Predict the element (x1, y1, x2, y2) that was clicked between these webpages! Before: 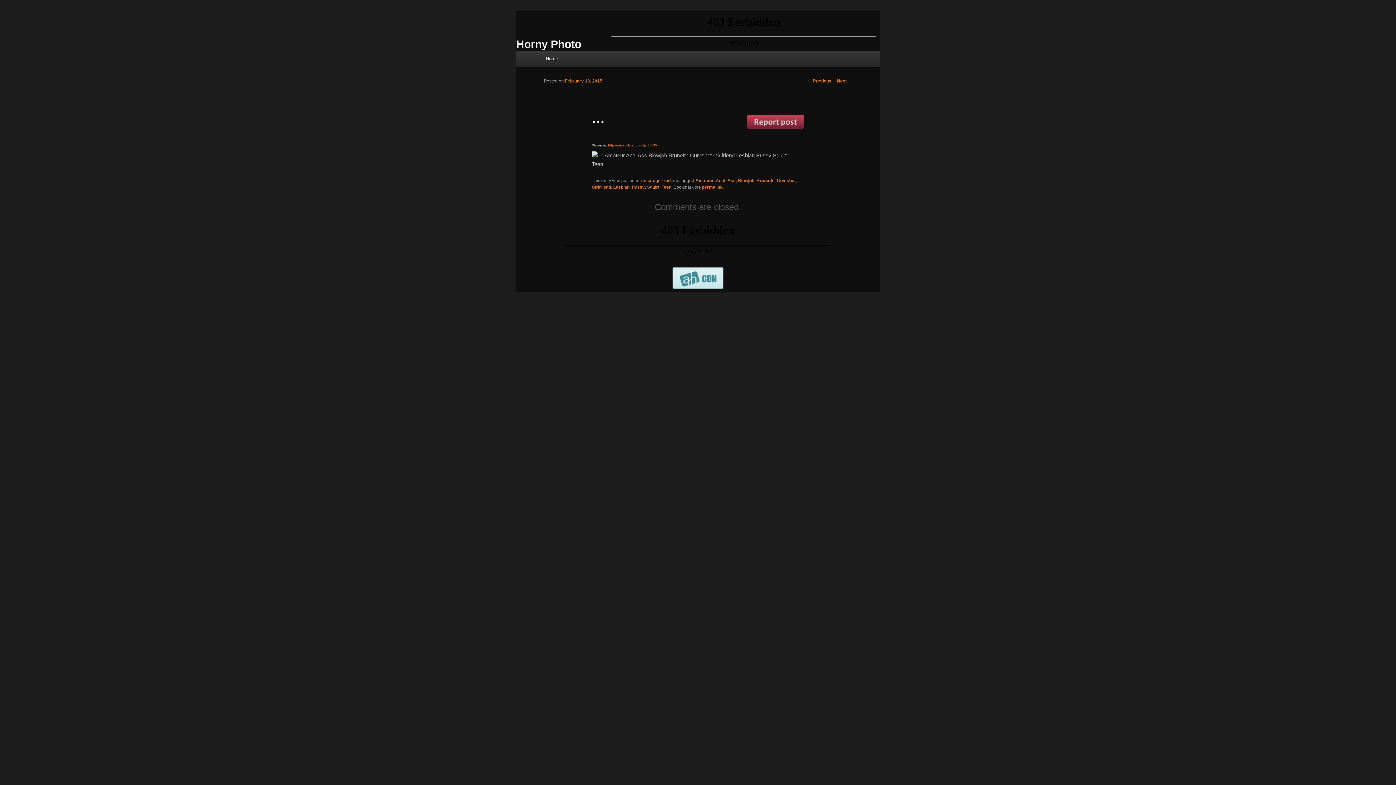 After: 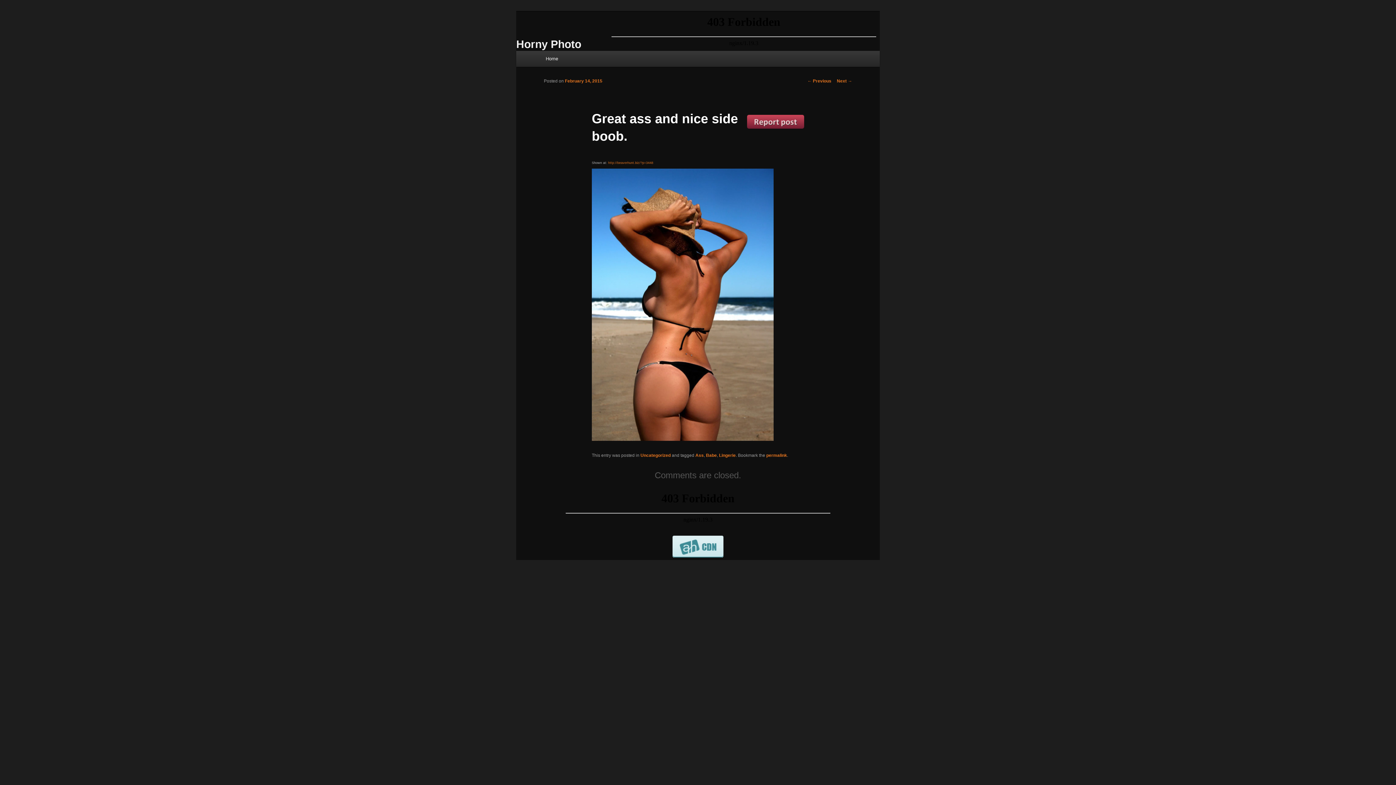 Action: bbox: (837, 78, 852, 83) label: Next →